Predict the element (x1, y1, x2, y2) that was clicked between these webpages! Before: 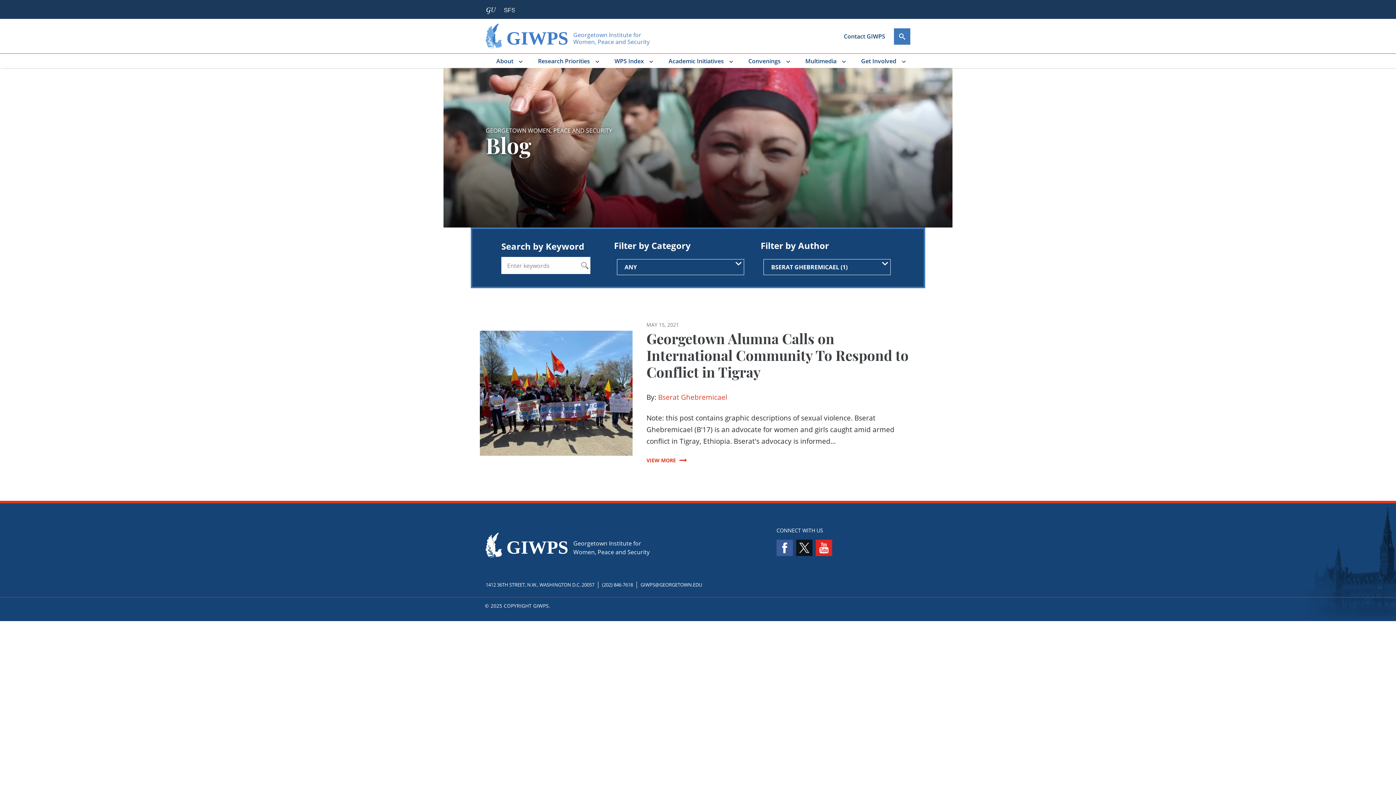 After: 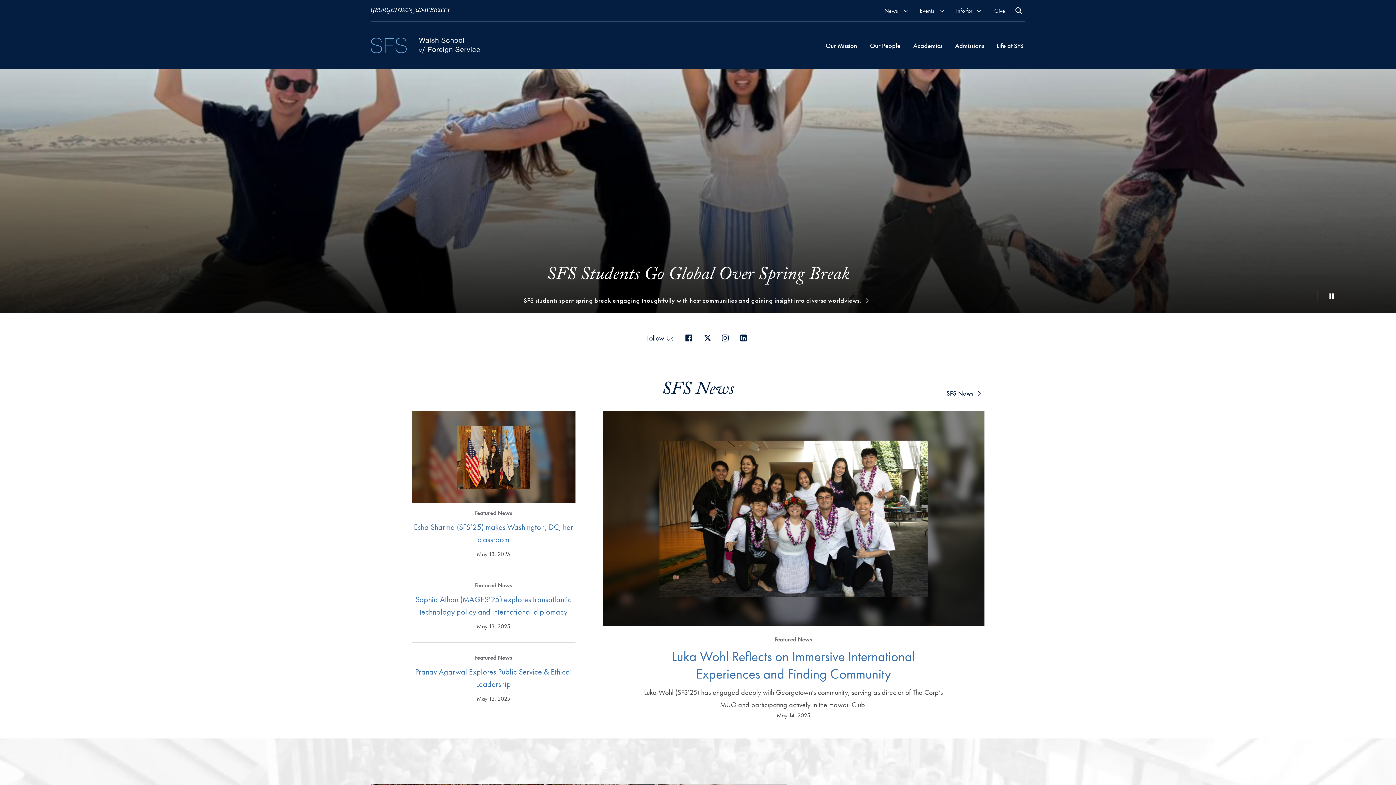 Action: bbox: (504, 5, 514, 16) label: School of Foreign Service